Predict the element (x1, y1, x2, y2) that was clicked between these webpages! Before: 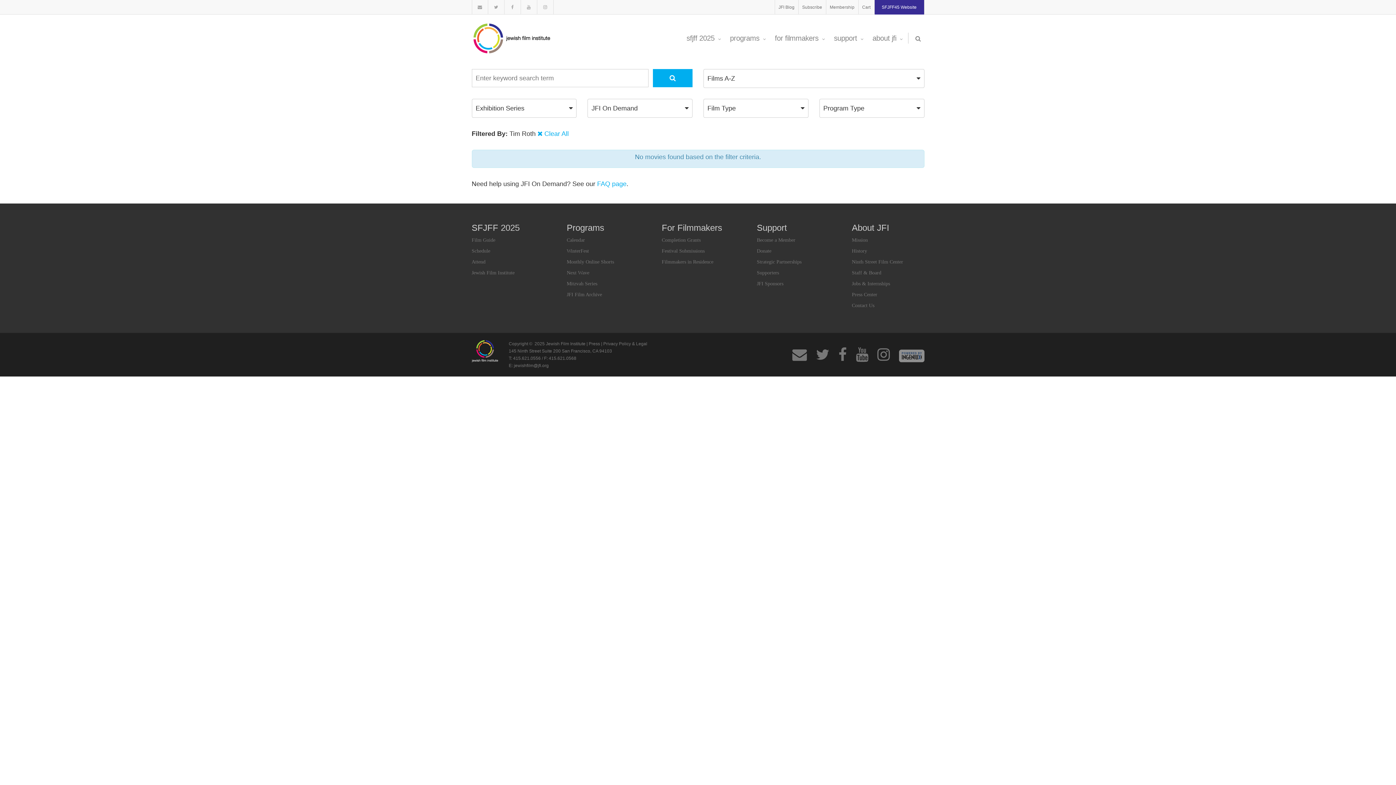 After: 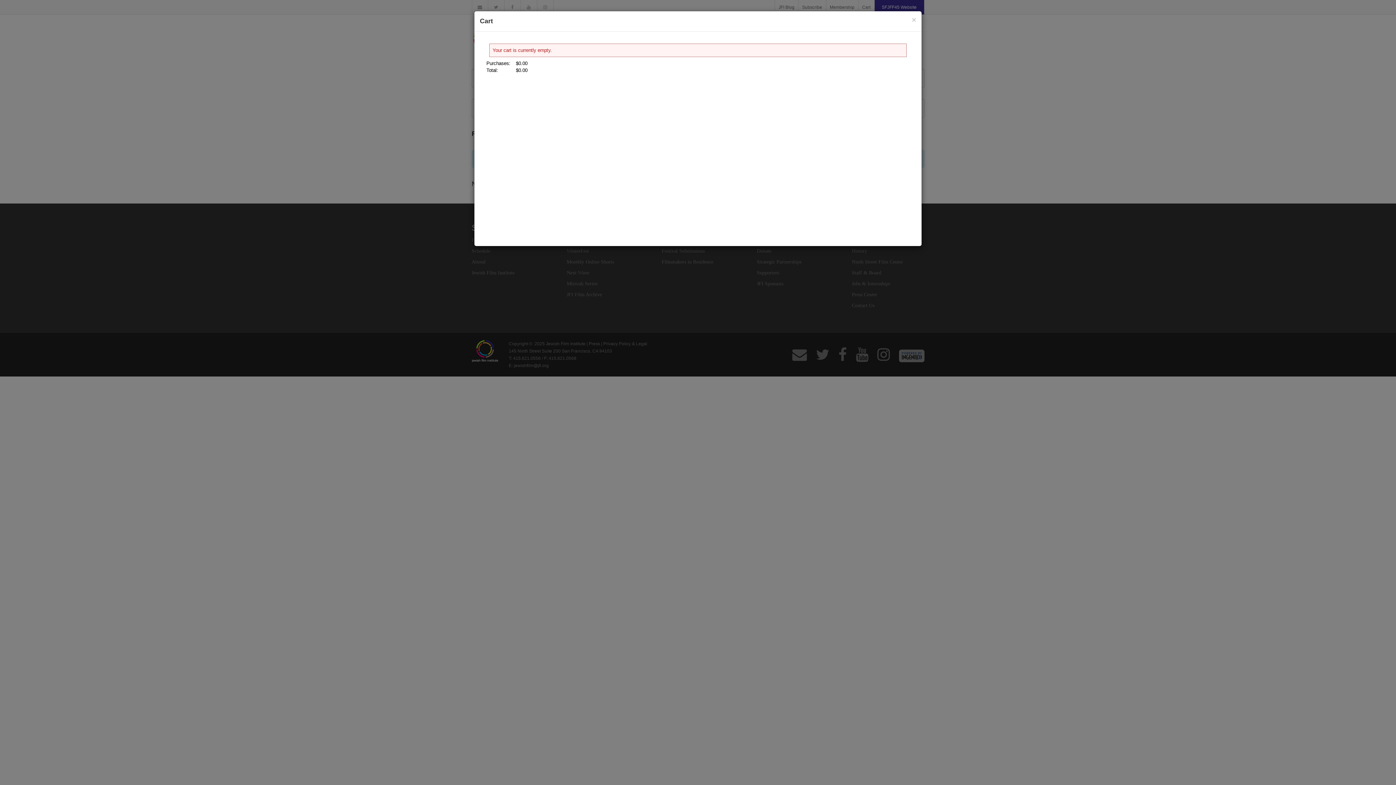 Action: label: Cart bbox: (858, 0, 874, 14)